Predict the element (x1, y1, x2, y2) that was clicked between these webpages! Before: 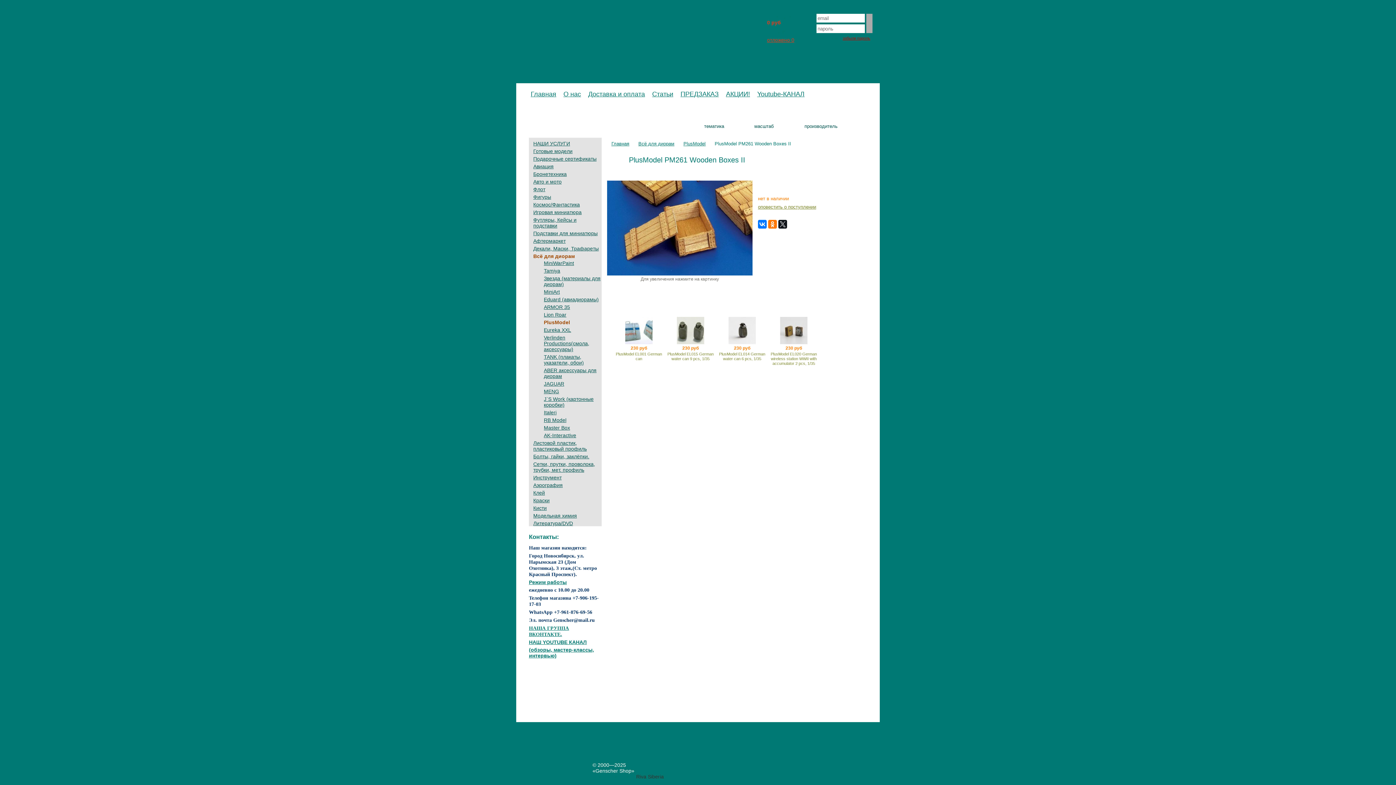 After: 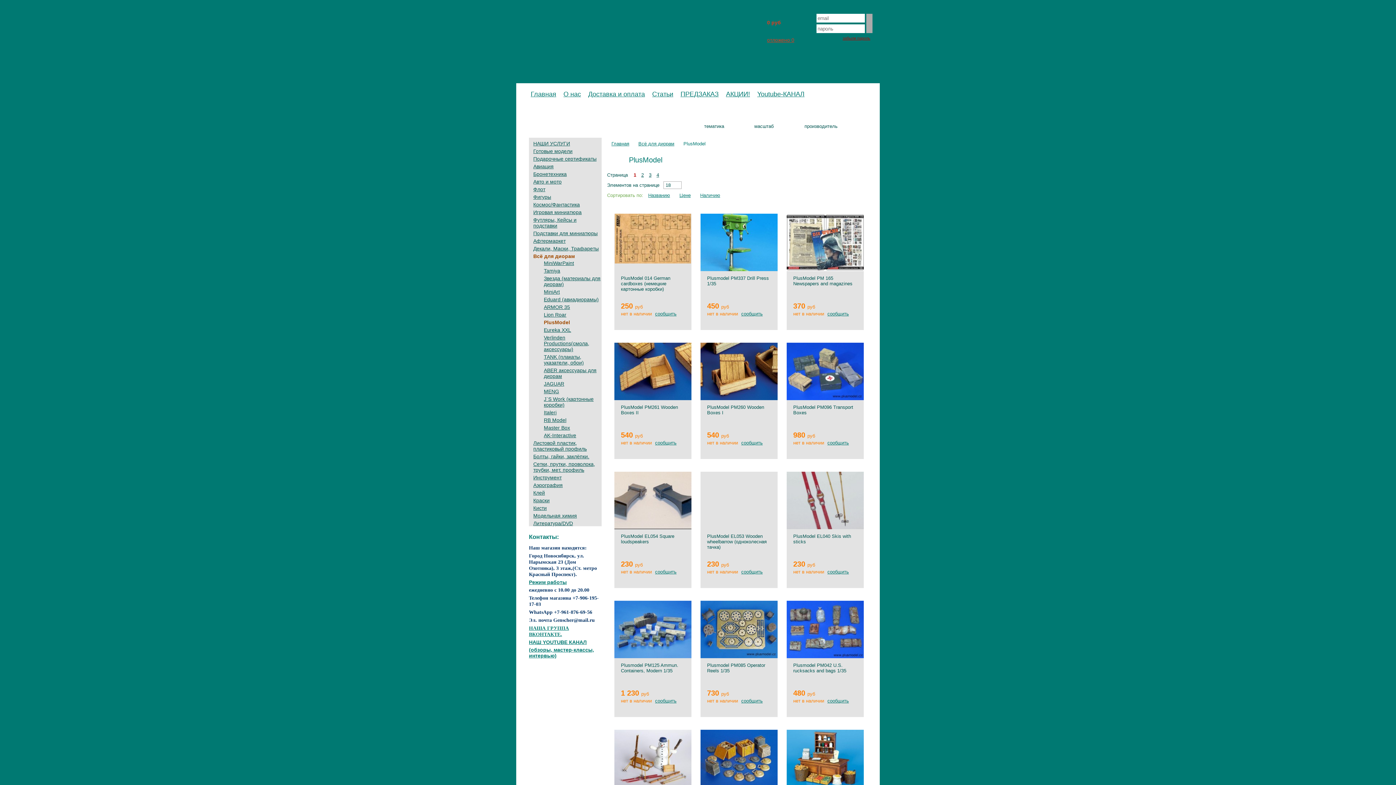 Action: label: PlusModel bbox: (681, 141, 710, 146)